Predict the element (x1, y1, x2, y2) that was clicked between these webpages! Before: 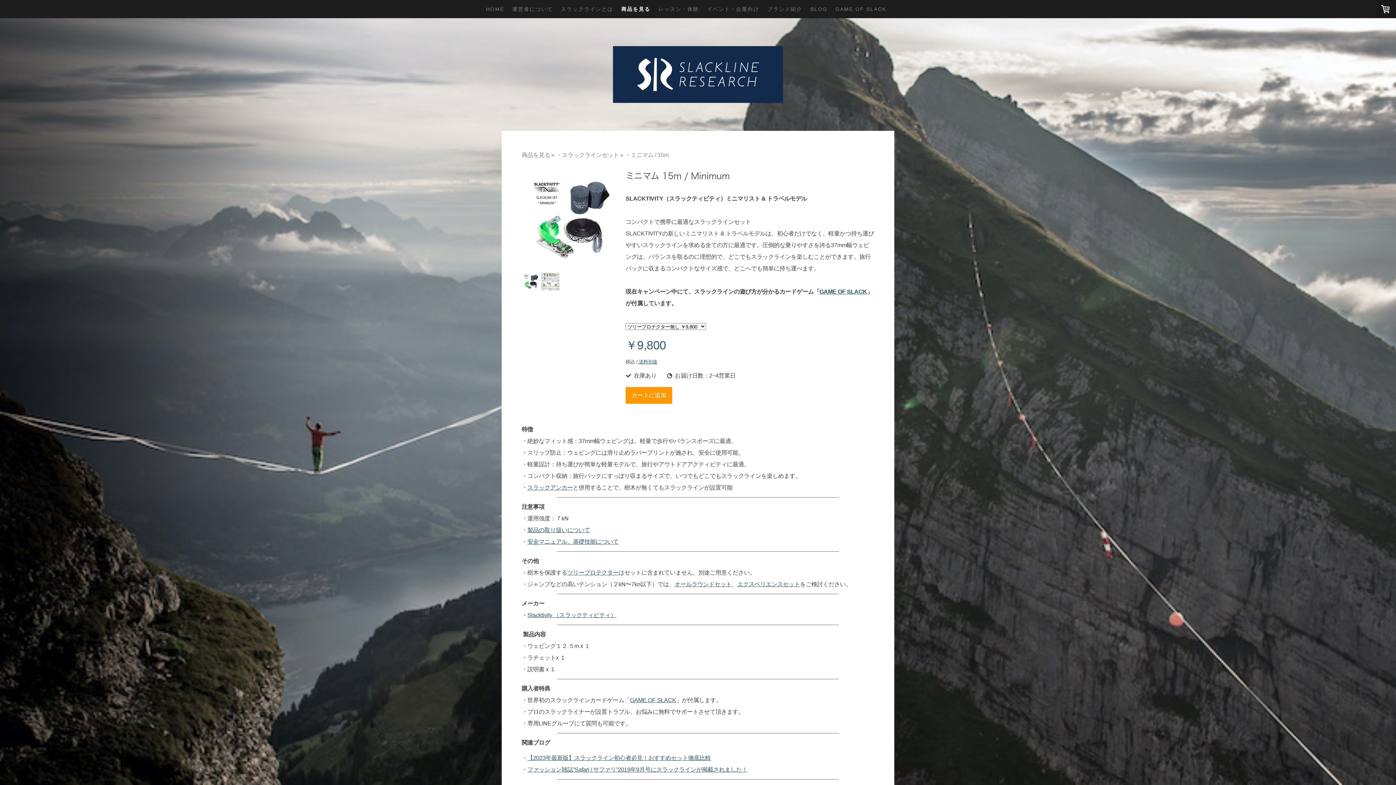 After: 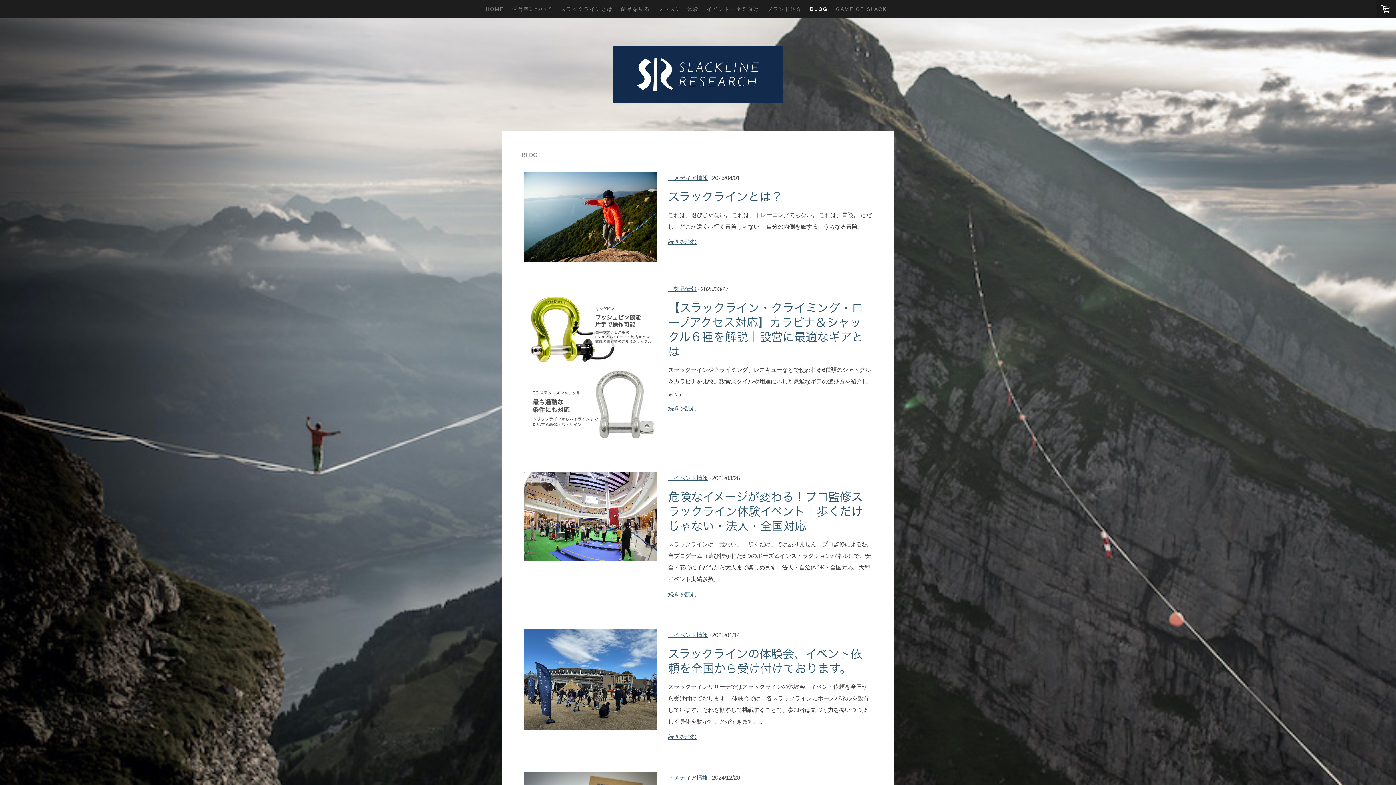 Action: bbox: (806, 0, 831, 18) label: BLOG